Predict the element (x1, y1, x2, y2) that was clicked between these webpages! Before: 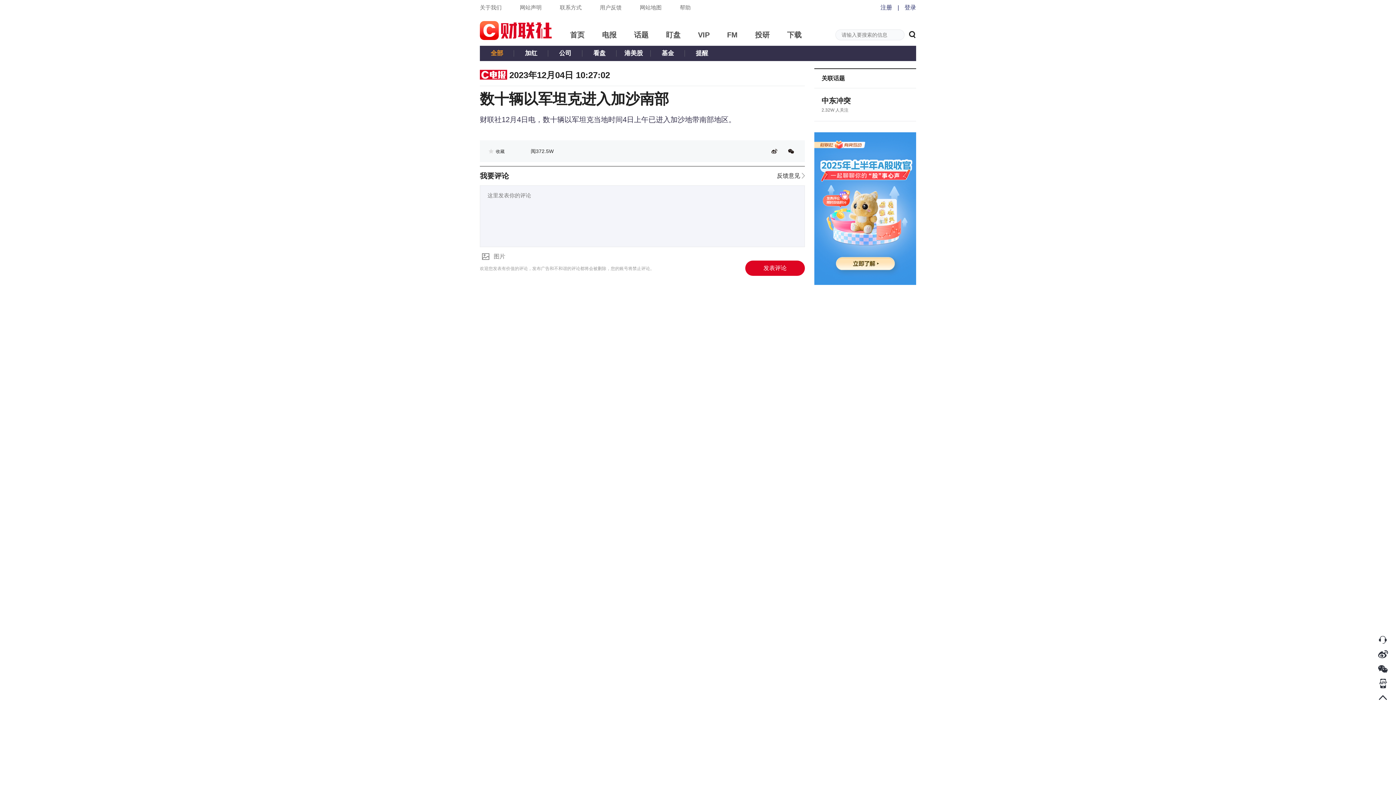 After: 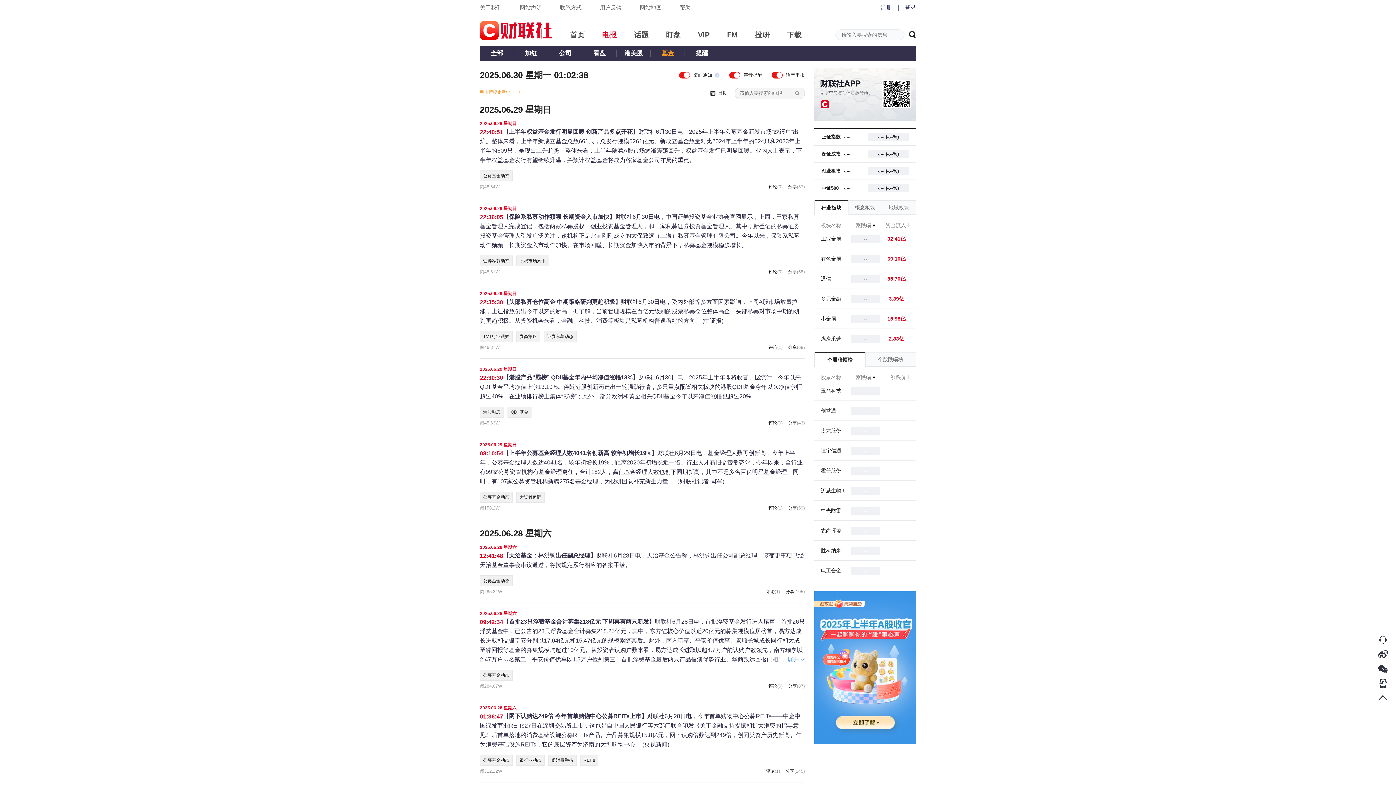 Action: bbox: (650, 45, 685, 61) label: 基金